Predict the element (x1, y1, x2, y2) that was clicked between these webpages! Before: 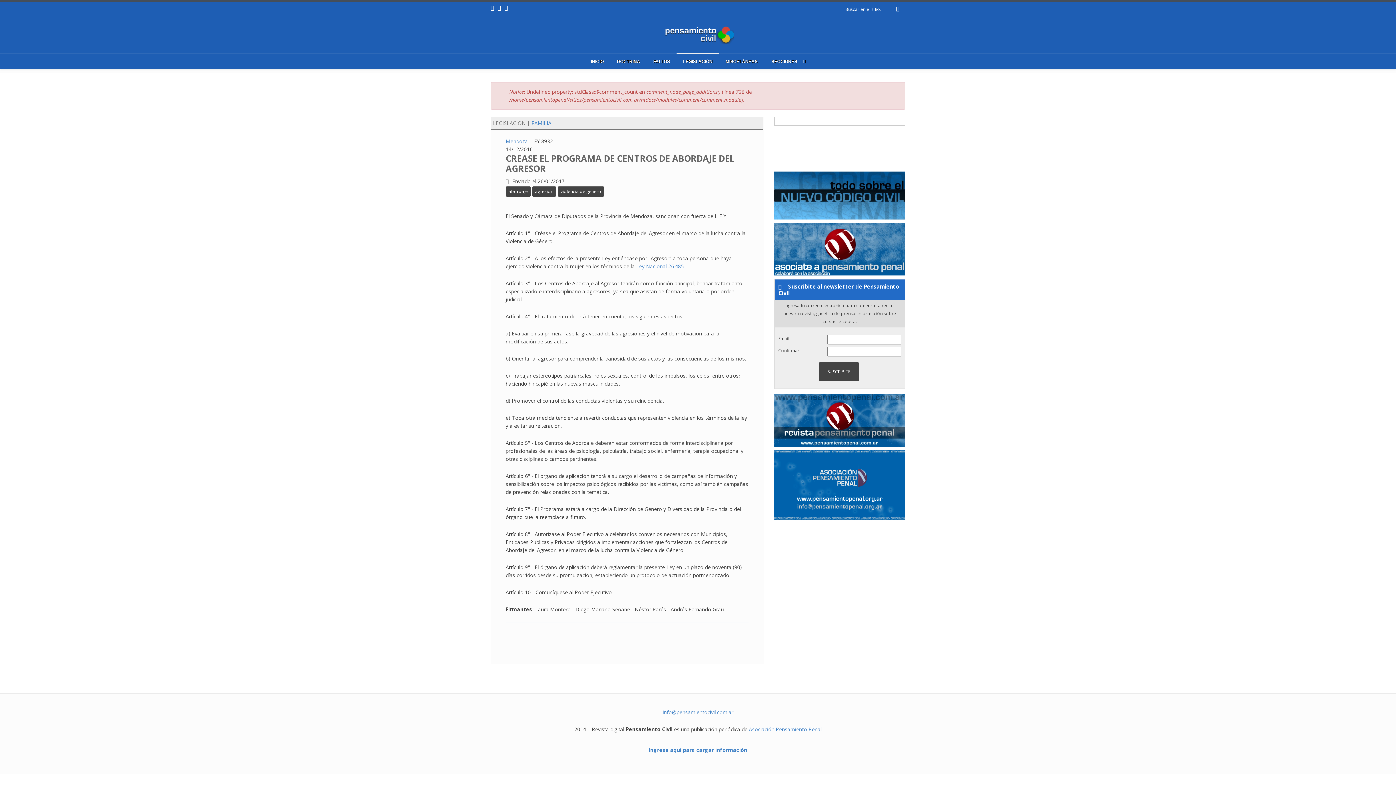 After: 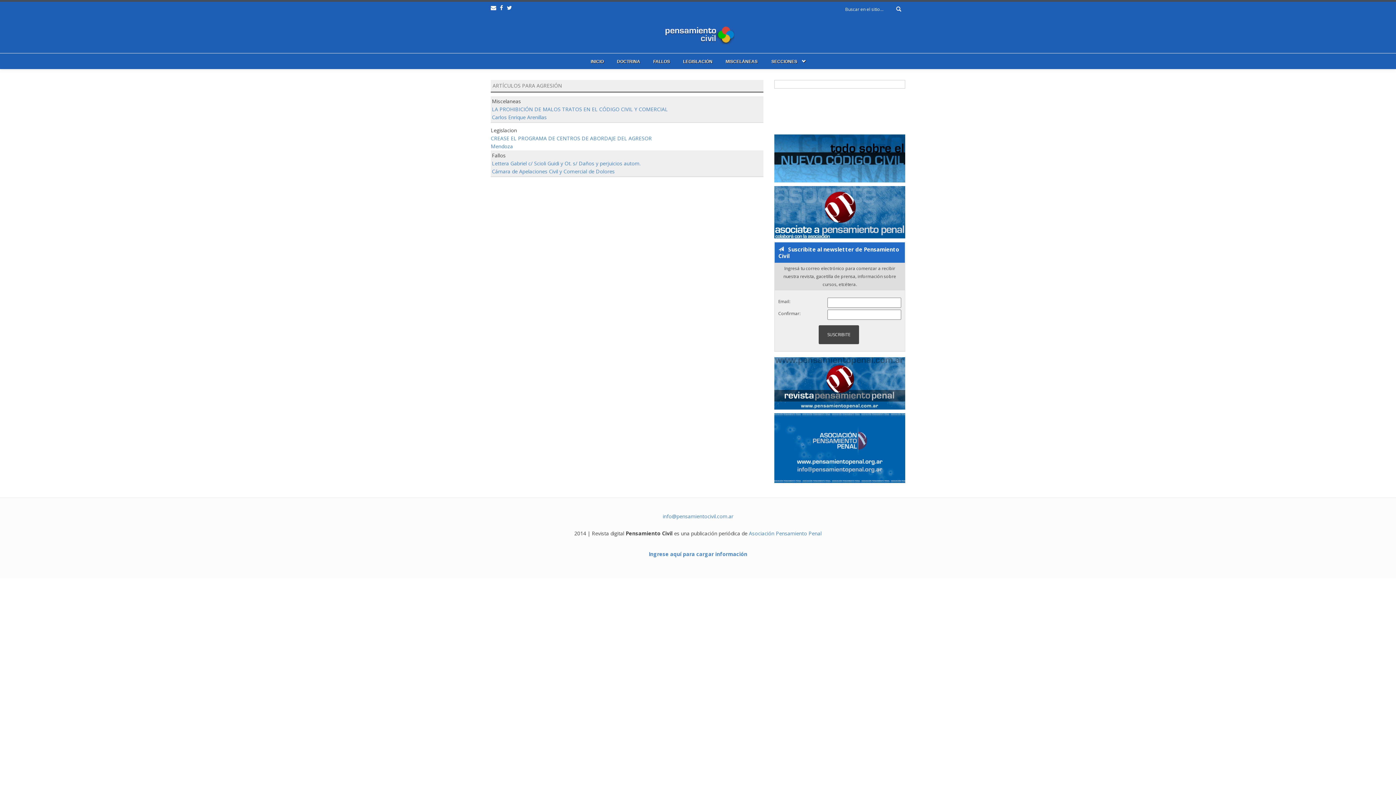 Action: bbox: (532, 186, 556, 196) label: agresión